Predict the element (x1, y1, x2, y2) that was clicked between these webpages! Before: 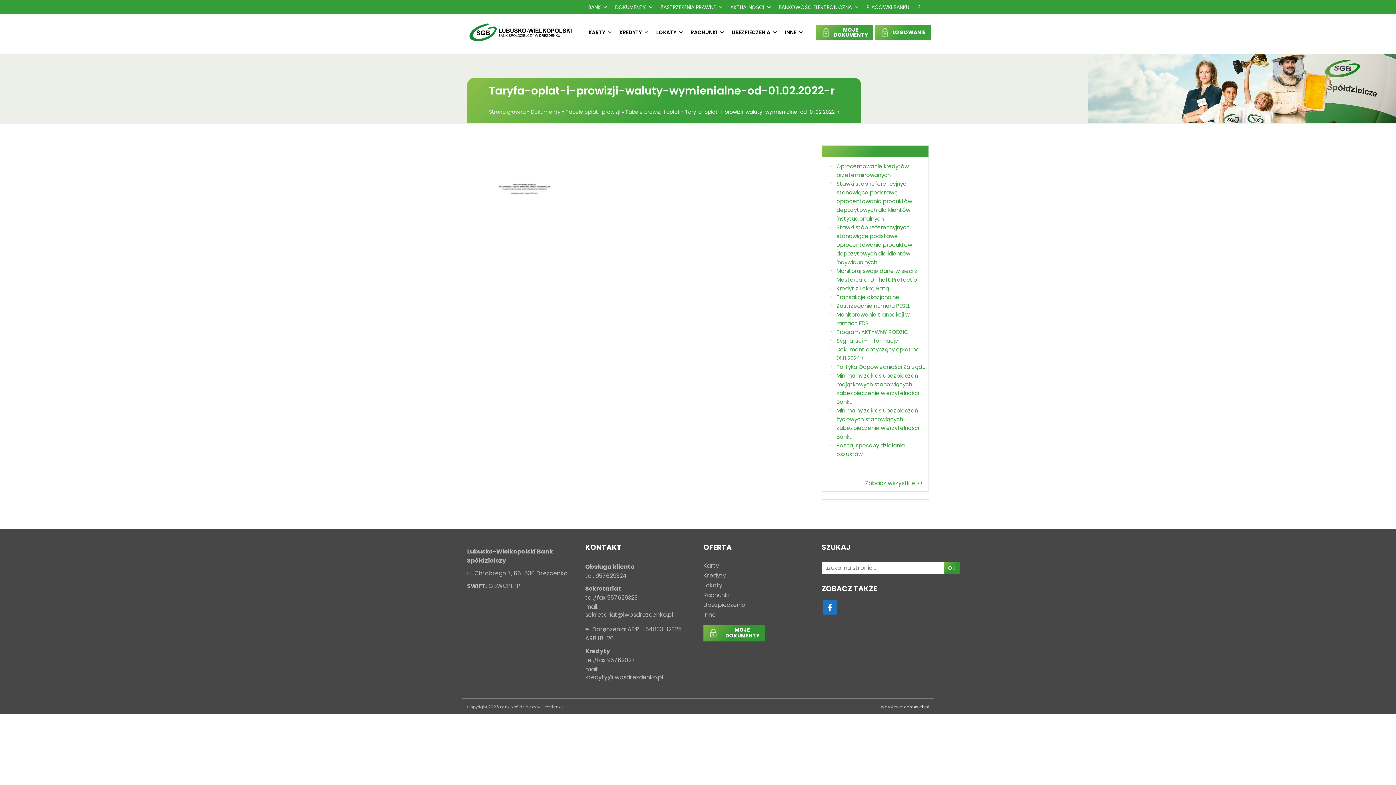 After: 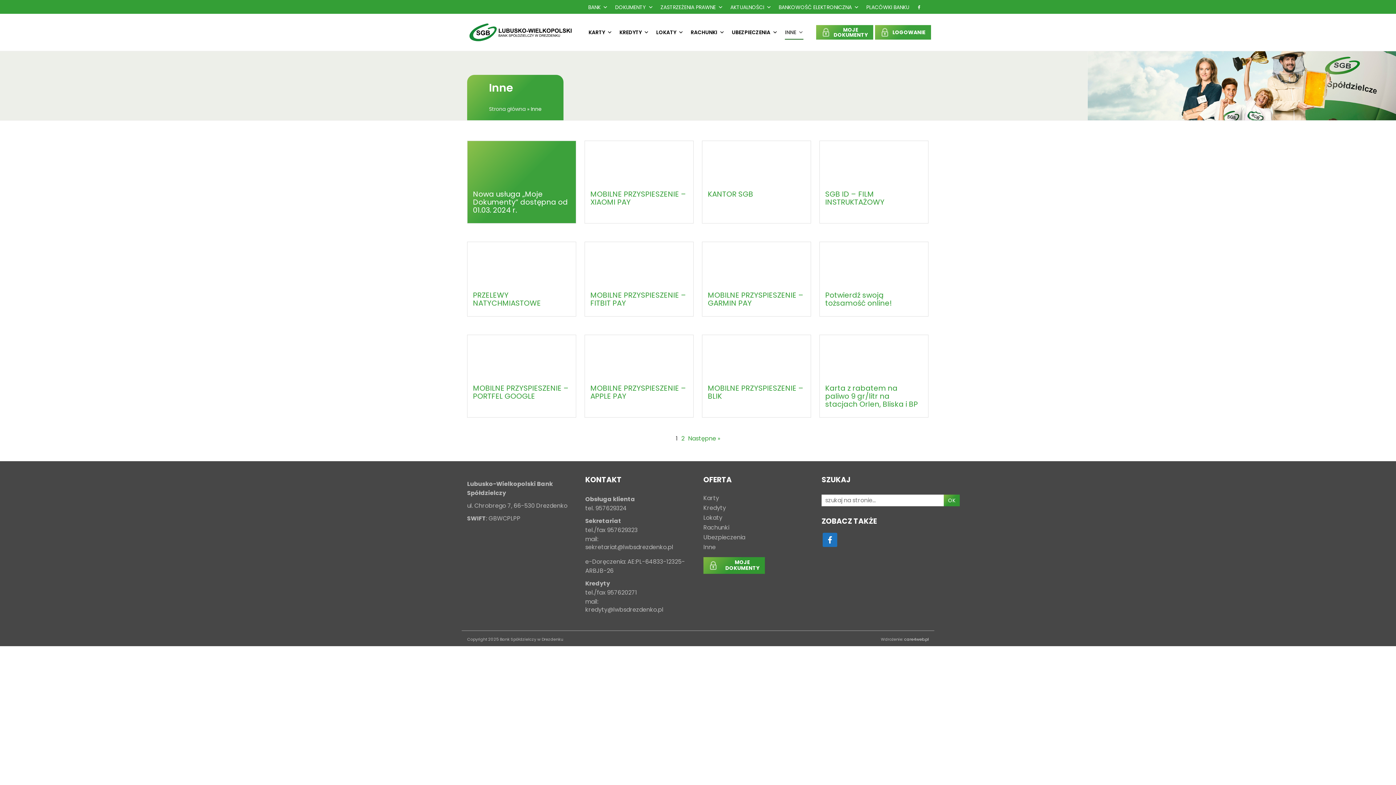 Action: bbox: (703, 611, 810, 621) label: Inne